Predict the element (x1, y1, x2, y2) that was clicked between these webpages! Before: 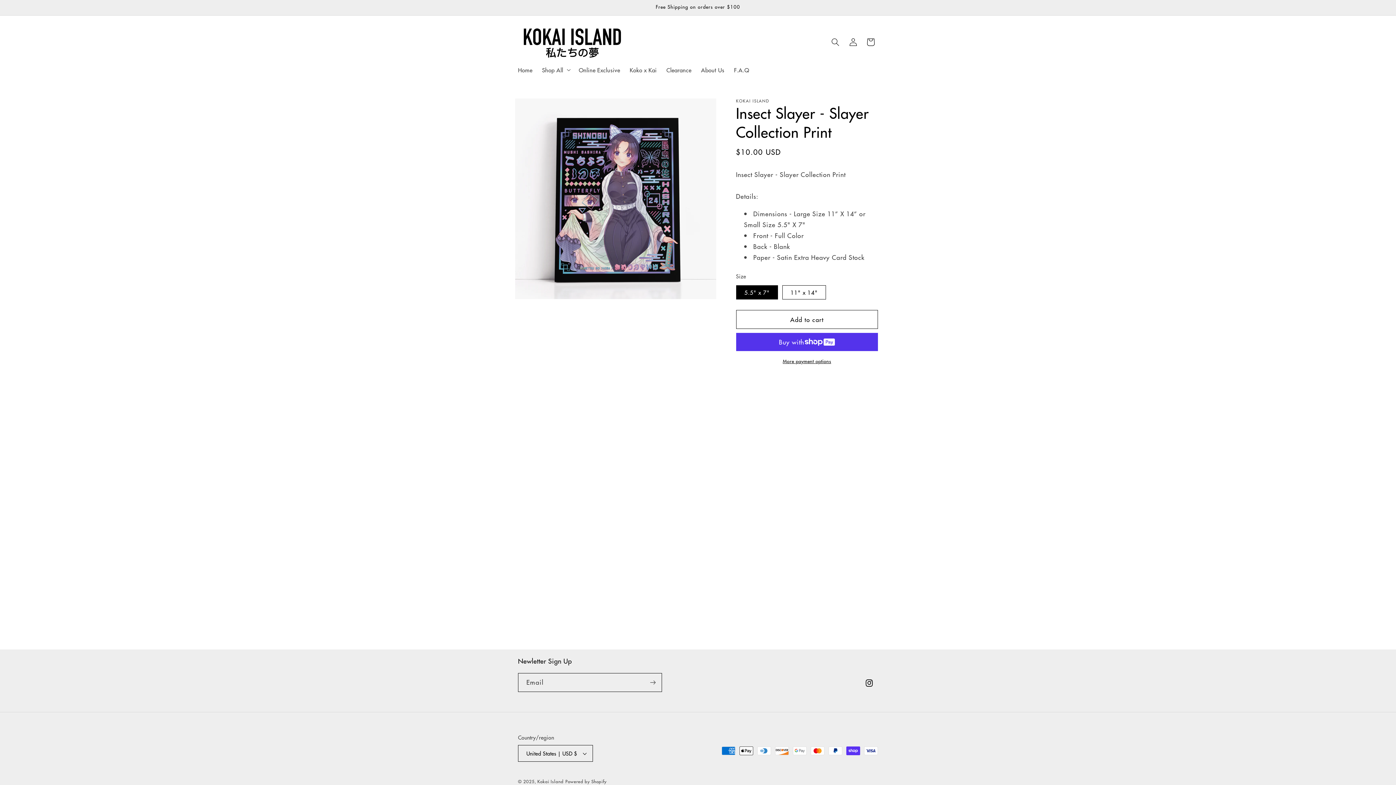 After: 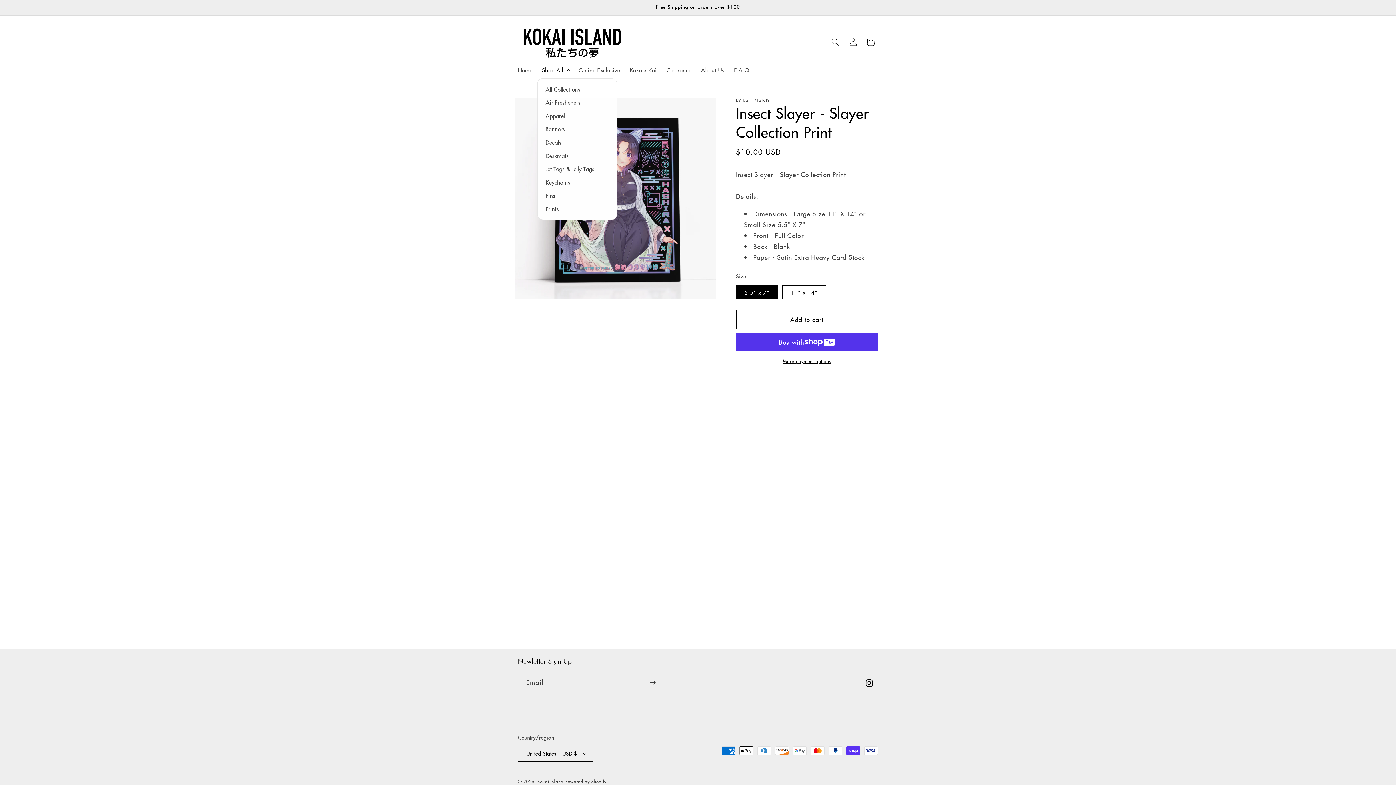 Action: bbox: (537, 61, 574, 78) label: Shop All